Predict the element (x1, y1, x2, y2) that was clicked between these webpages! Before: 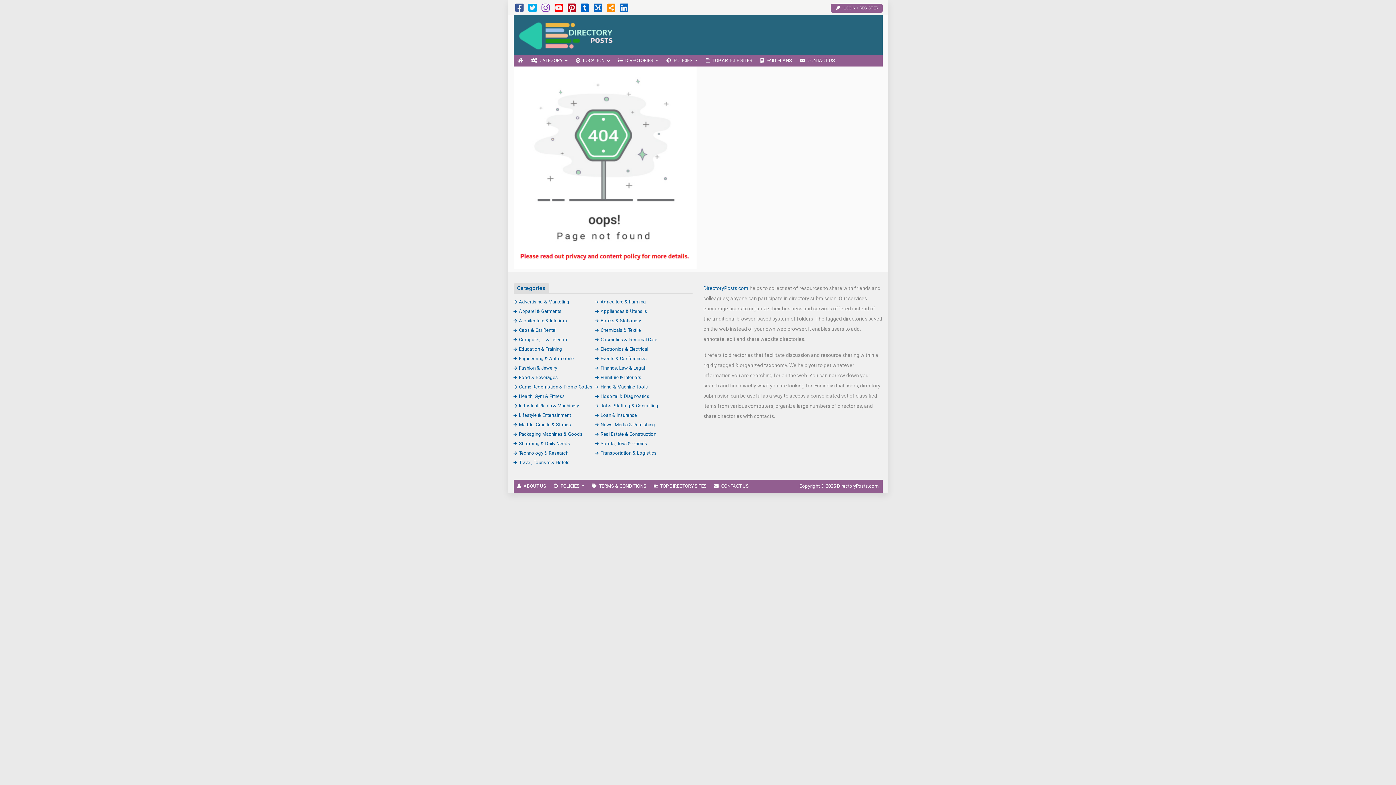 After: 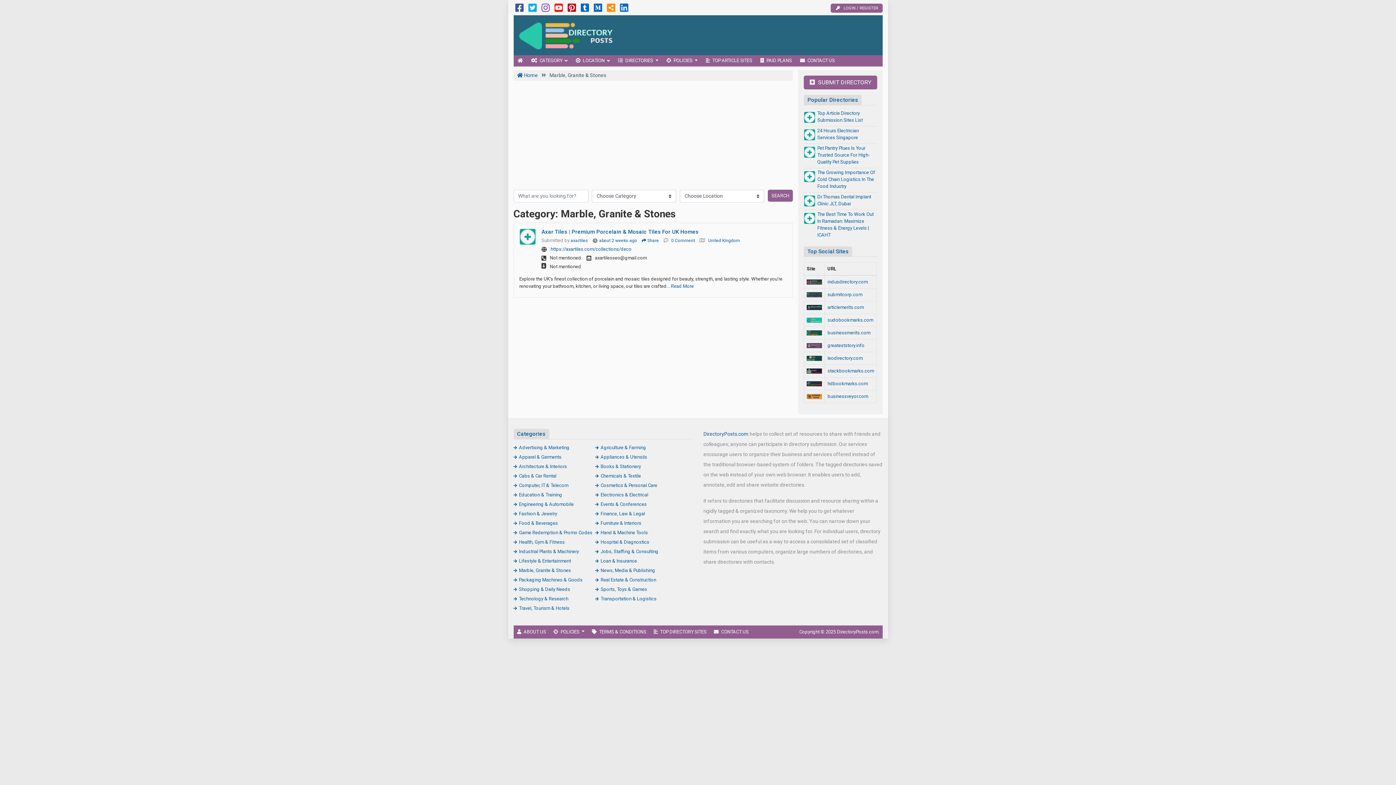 Action: bbox: (513, 422, 571, 427) label: Marble, Granite & Stones